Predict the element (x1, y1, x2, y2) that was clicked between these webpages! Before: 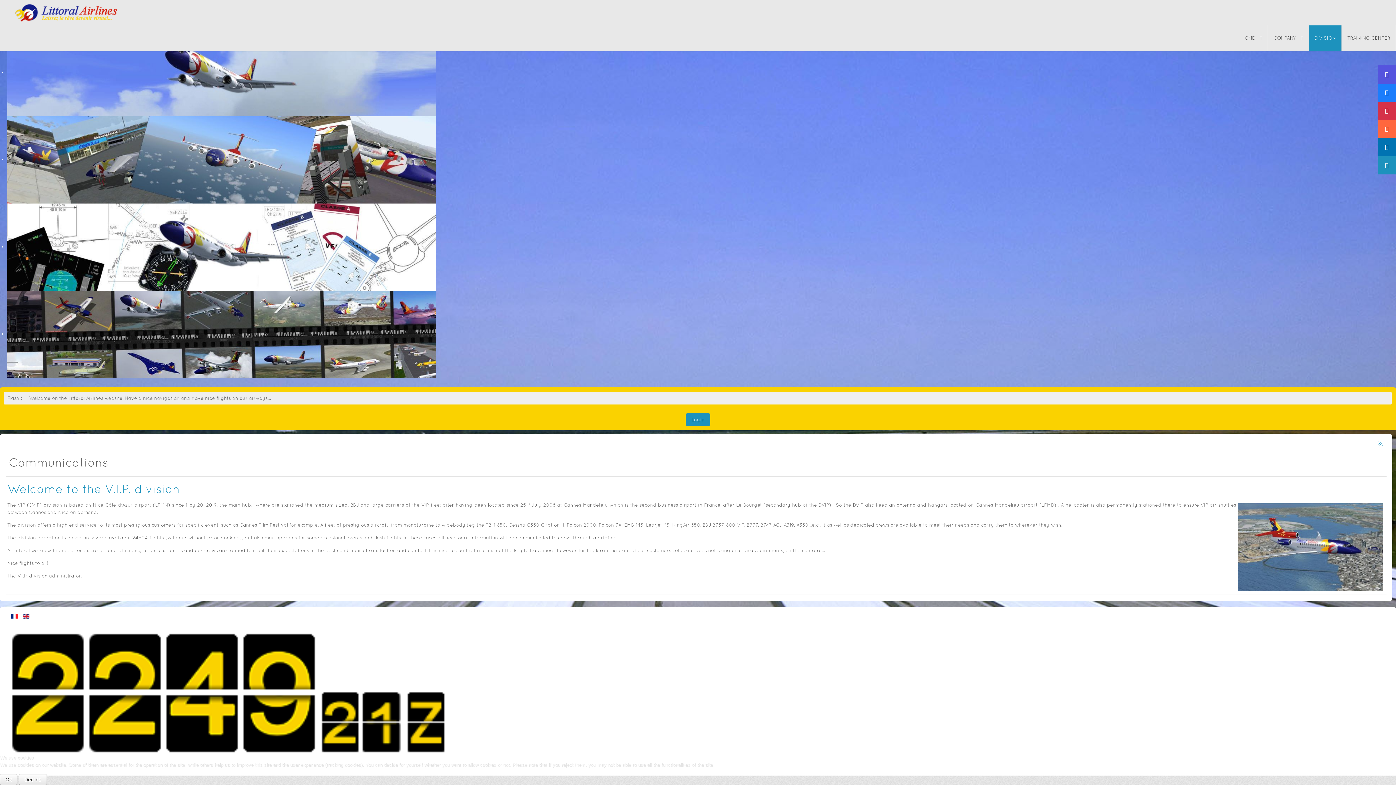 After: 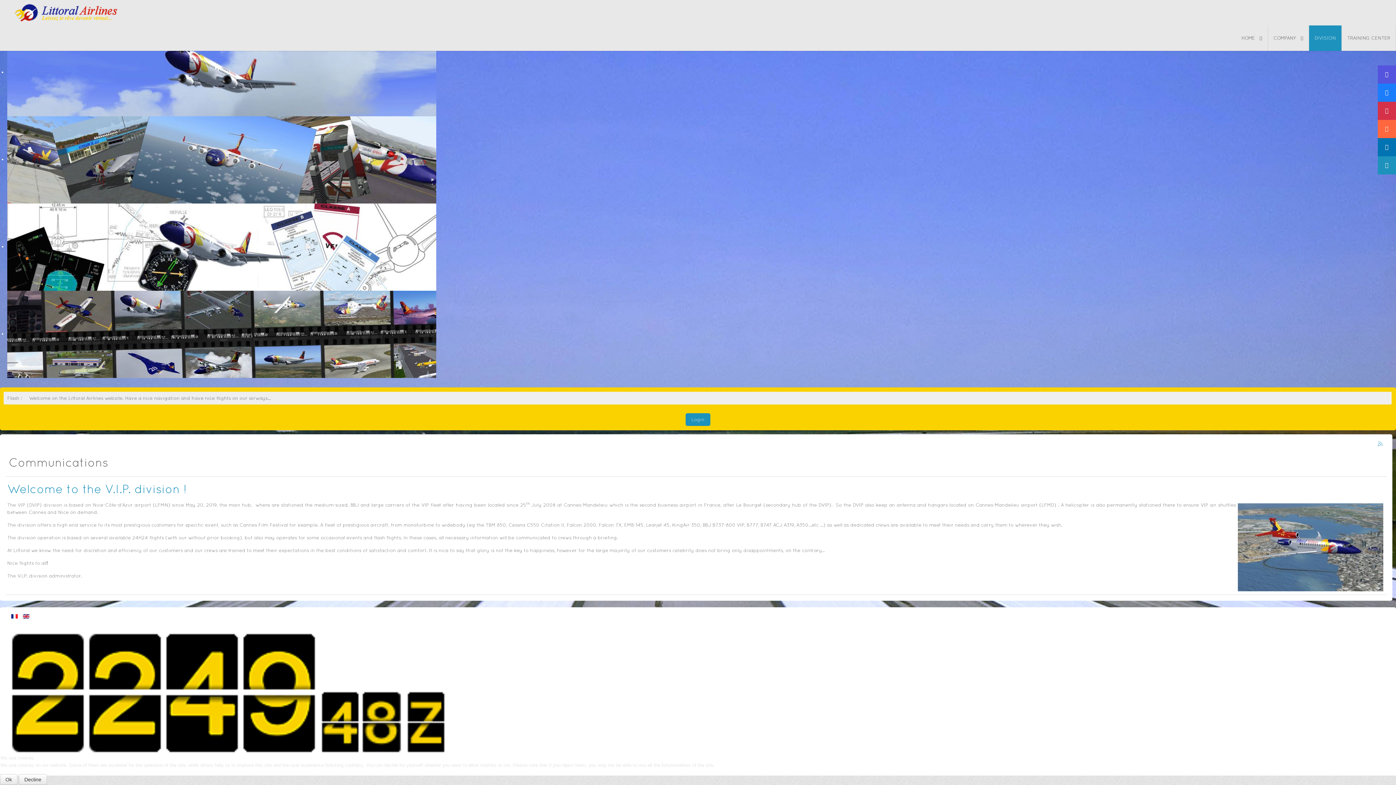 Action: bbox: (1378, 65, 1396, 83)